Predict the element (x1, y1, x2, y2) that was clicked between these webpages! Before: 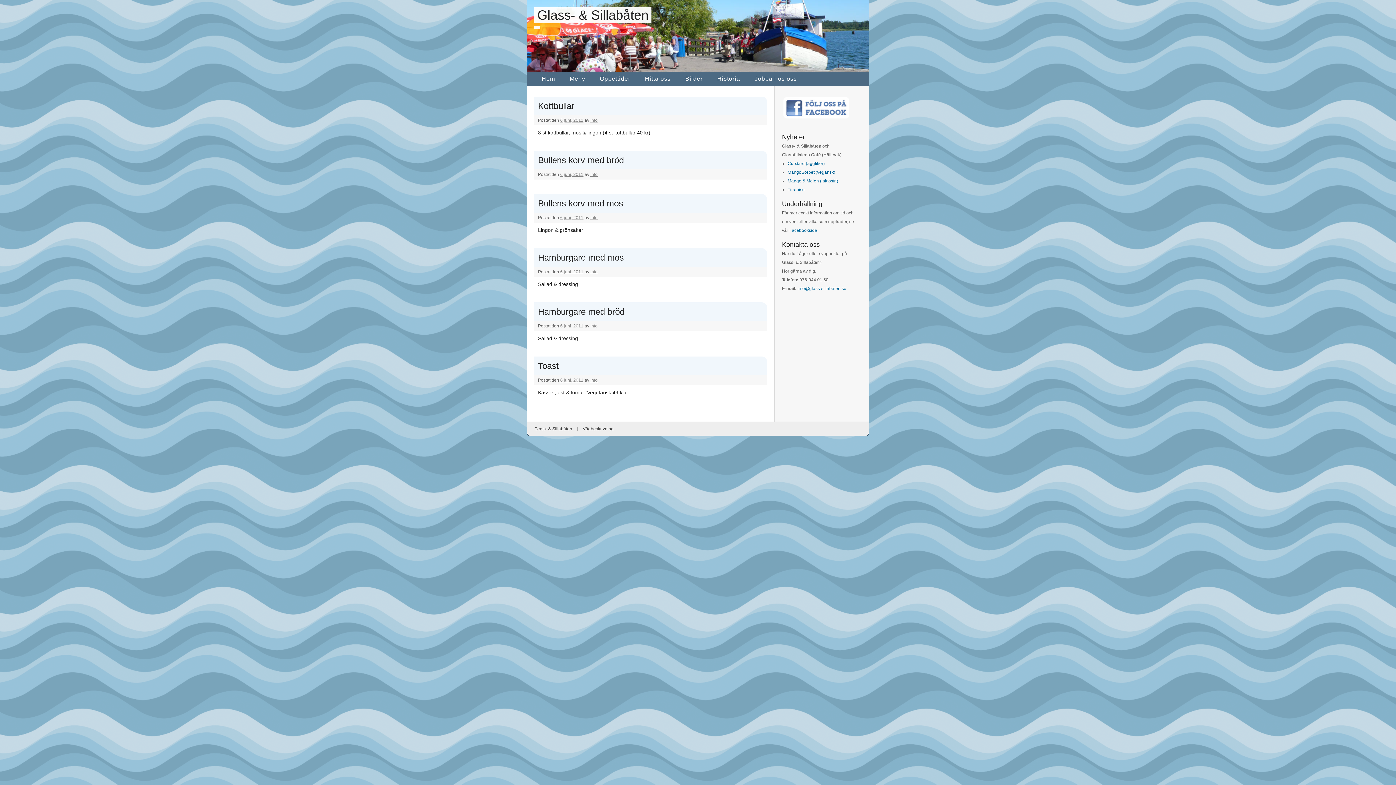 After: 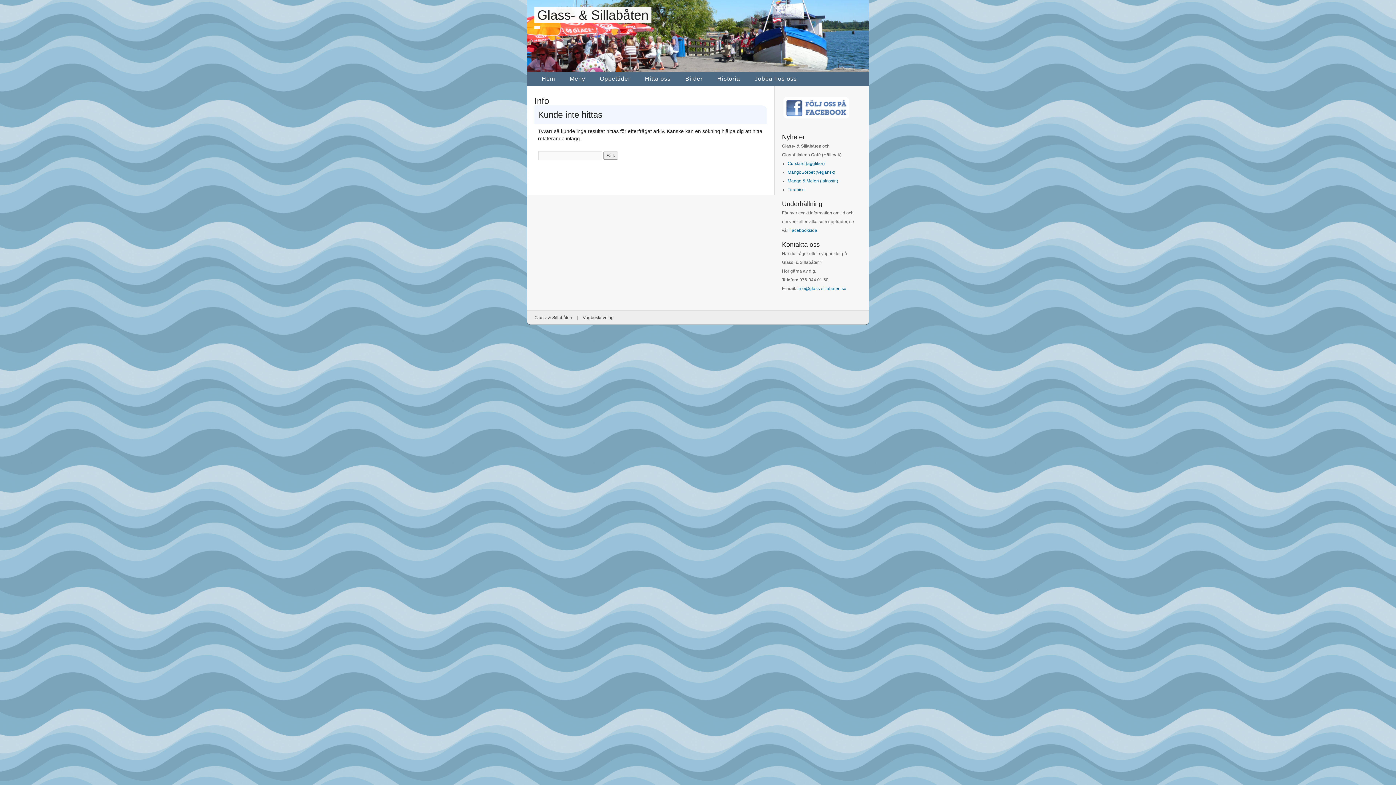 Action: label: Info bbox: (590, 269, 597, 274)